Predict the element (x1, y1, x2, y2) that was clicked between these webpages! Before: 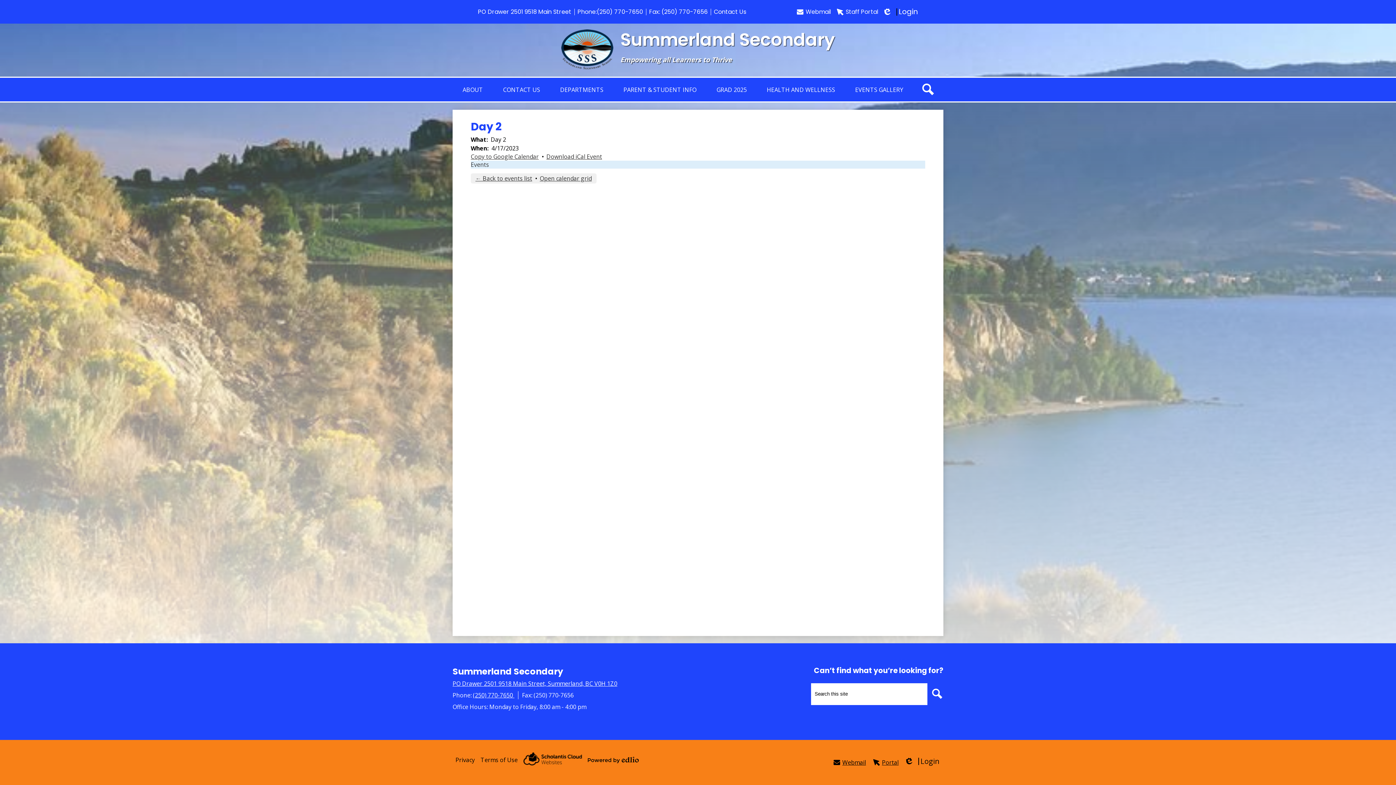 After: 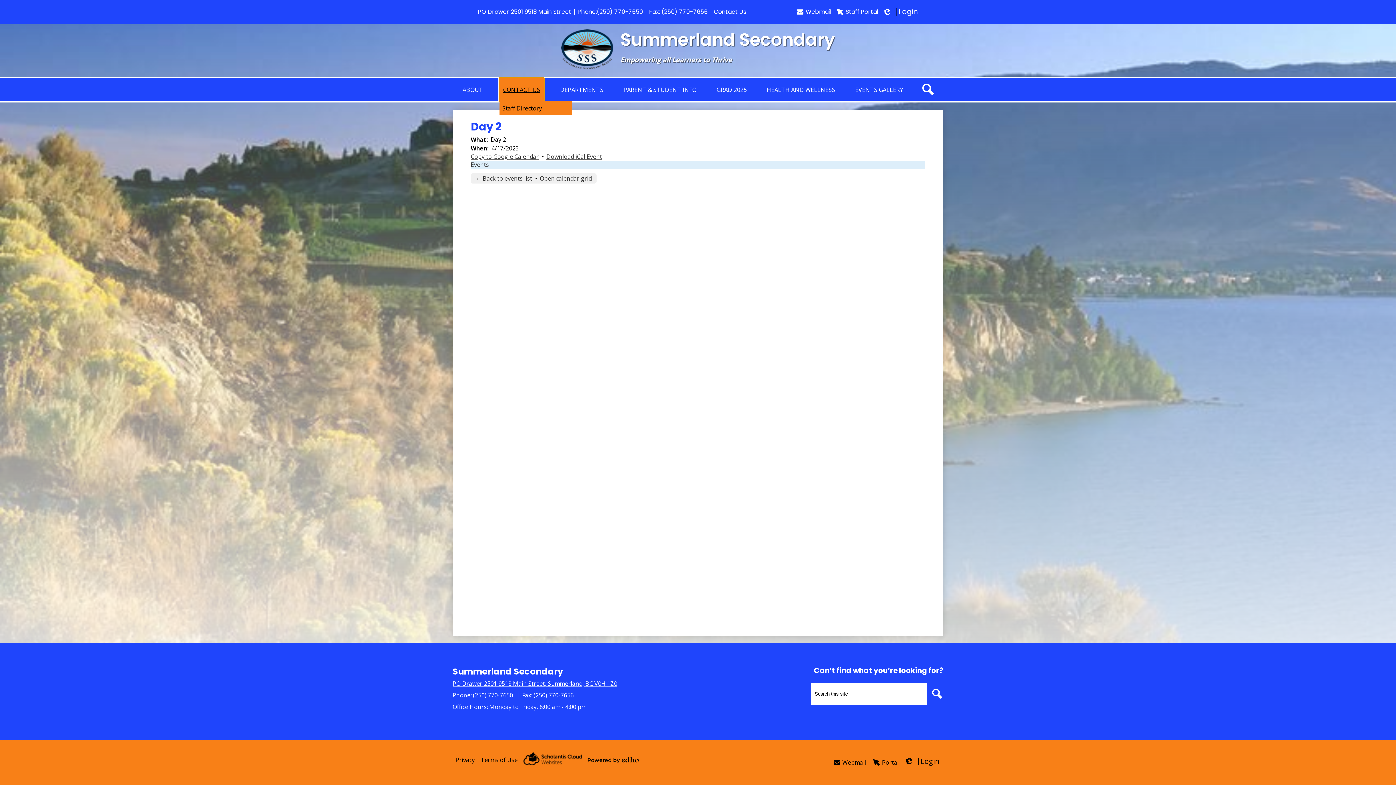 Action: bbox: (499, 77, 543, 101) label: CONTACT US